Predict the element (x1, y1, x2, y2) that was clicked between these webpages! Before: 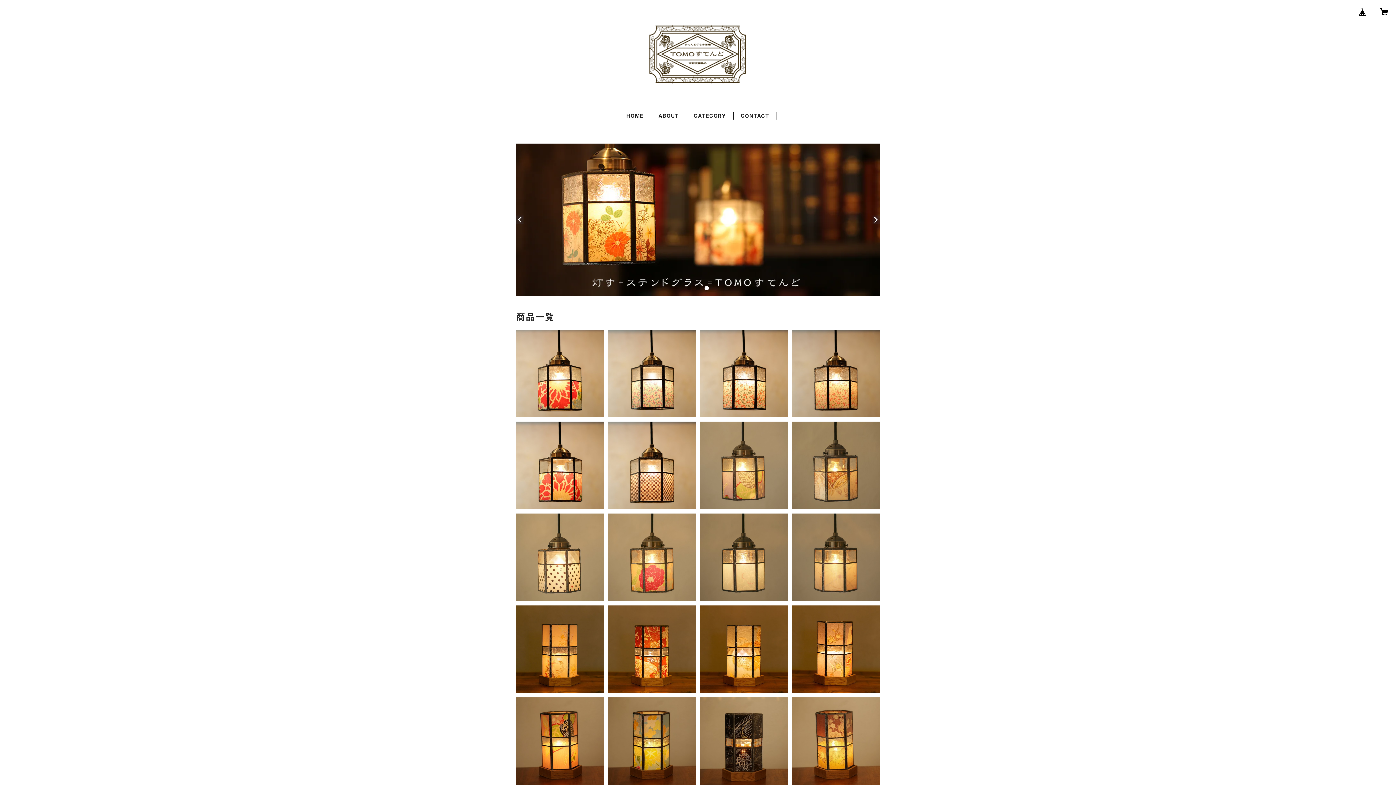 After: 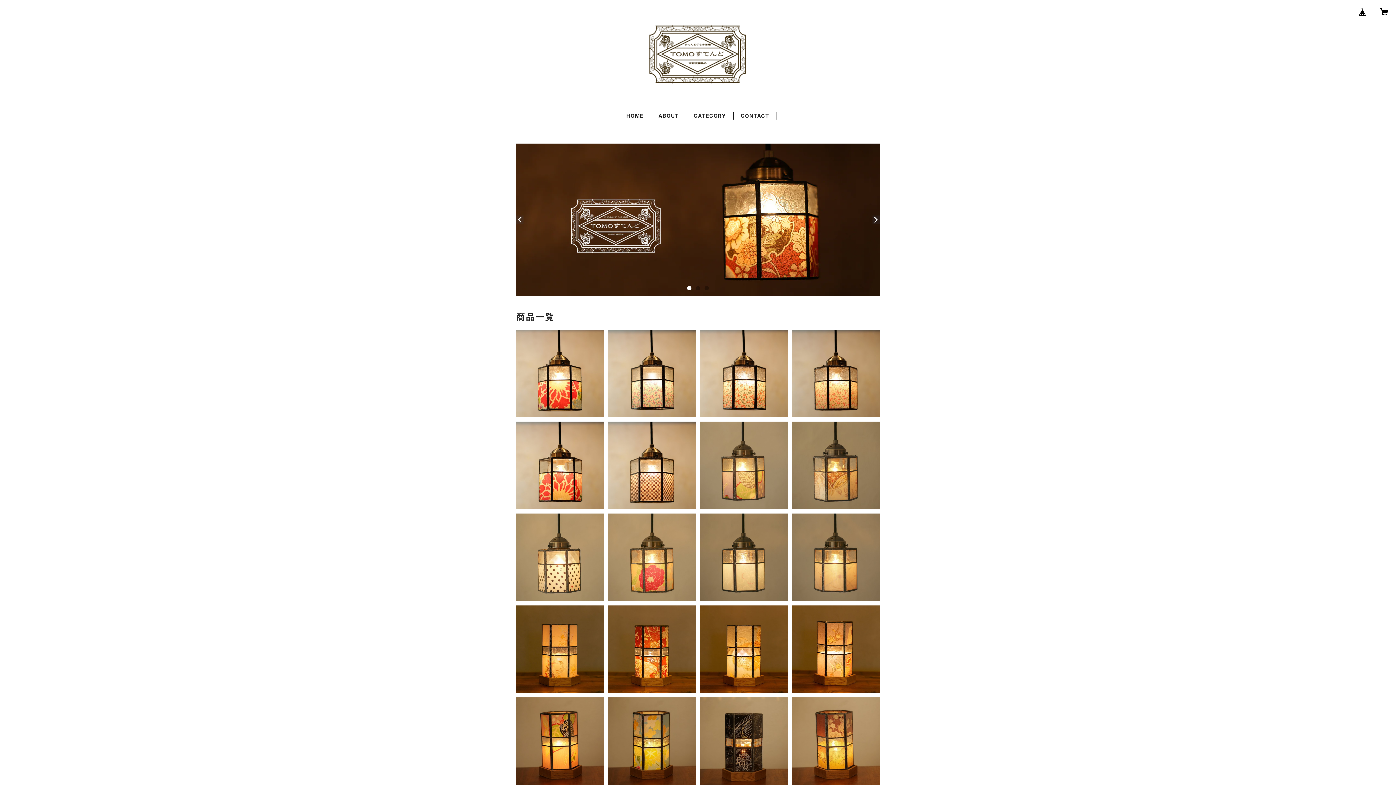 Action: label: HOME bbox: (626, 112, 643, 118)